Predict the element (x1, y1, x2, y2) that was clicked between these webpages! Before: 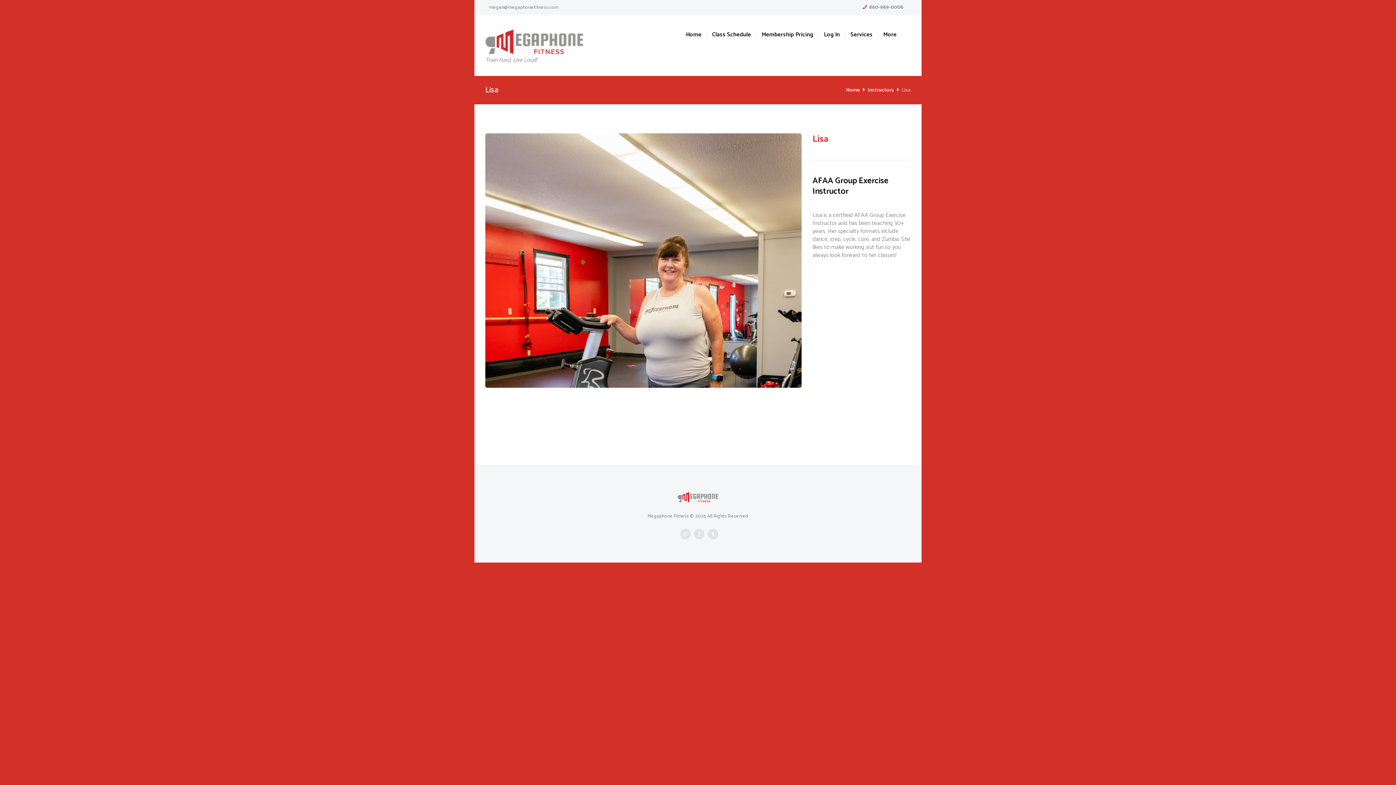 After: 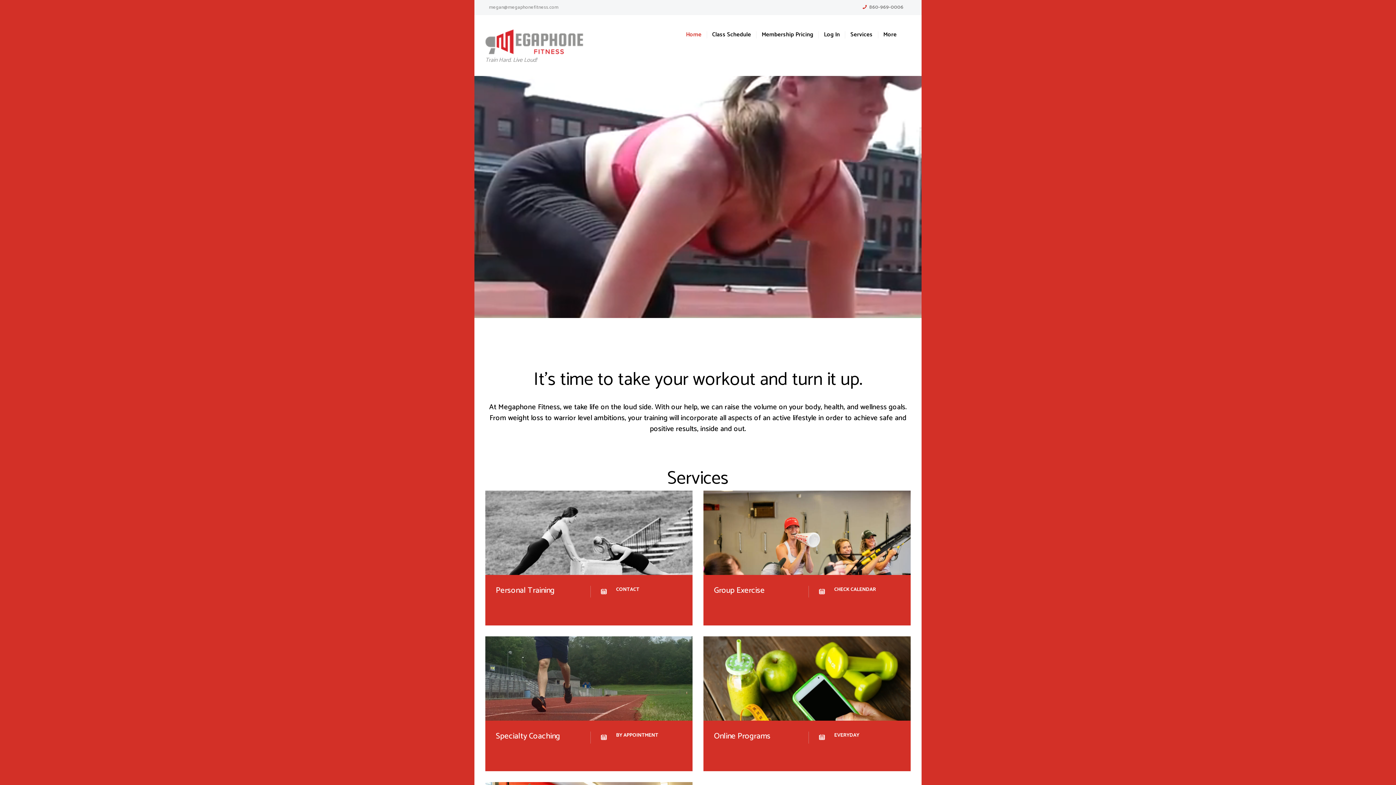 Action: label: Home bbox: (846, 86, 860, 94)